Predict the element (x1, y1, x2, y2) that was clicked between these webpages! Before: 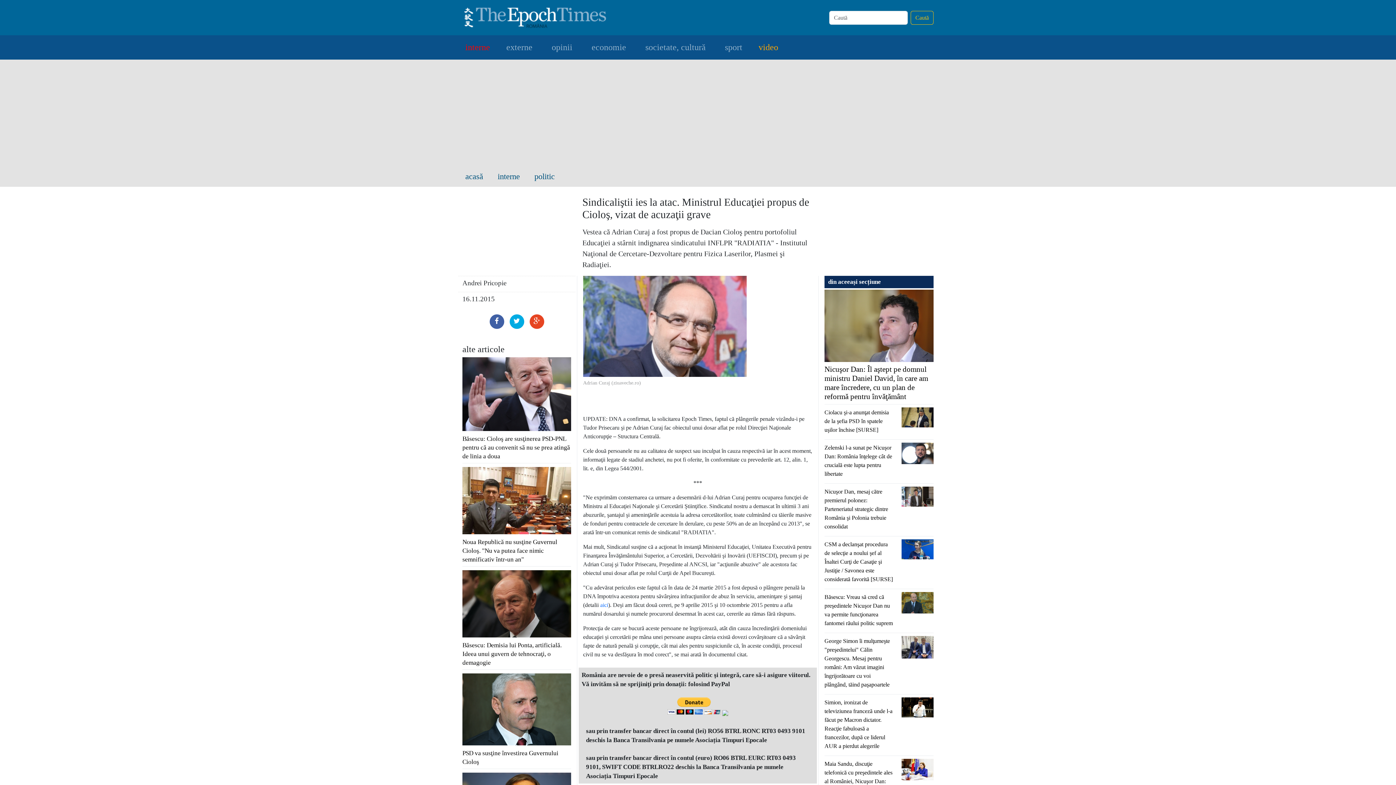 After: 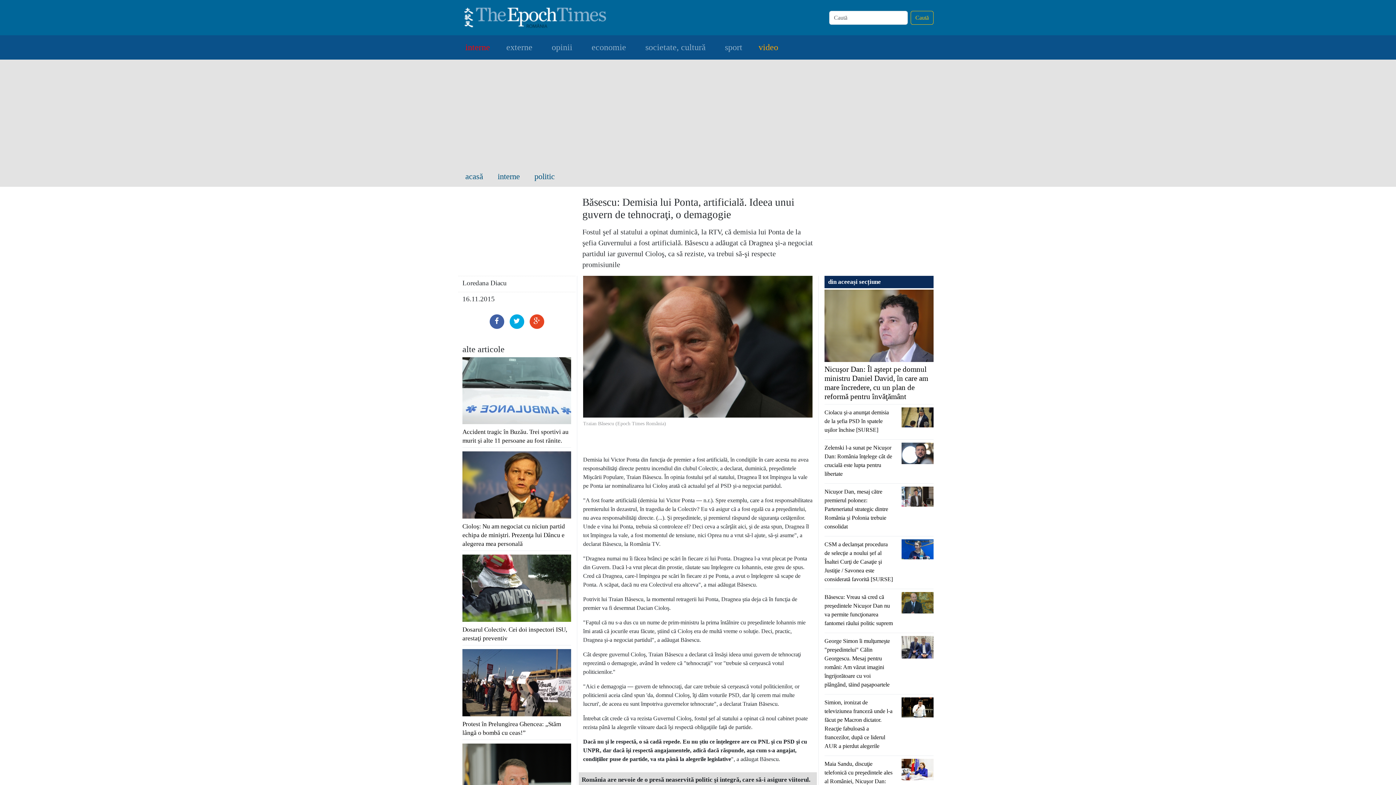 Action: label: Băsescu: Demisia lui Ponta, artificială. Ideea unui guvern de tehnocraţi, o demagogie bbox: (462, 642, 561, 666)